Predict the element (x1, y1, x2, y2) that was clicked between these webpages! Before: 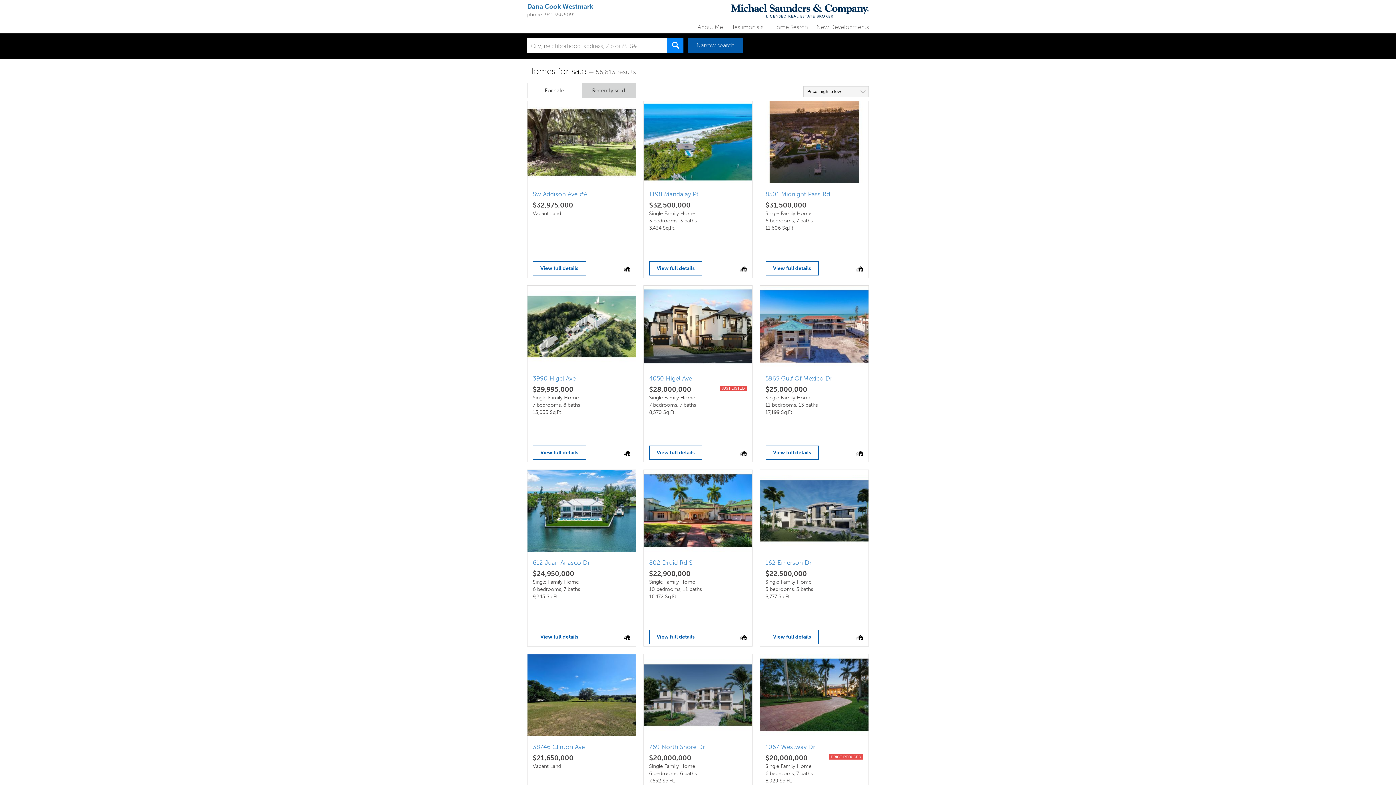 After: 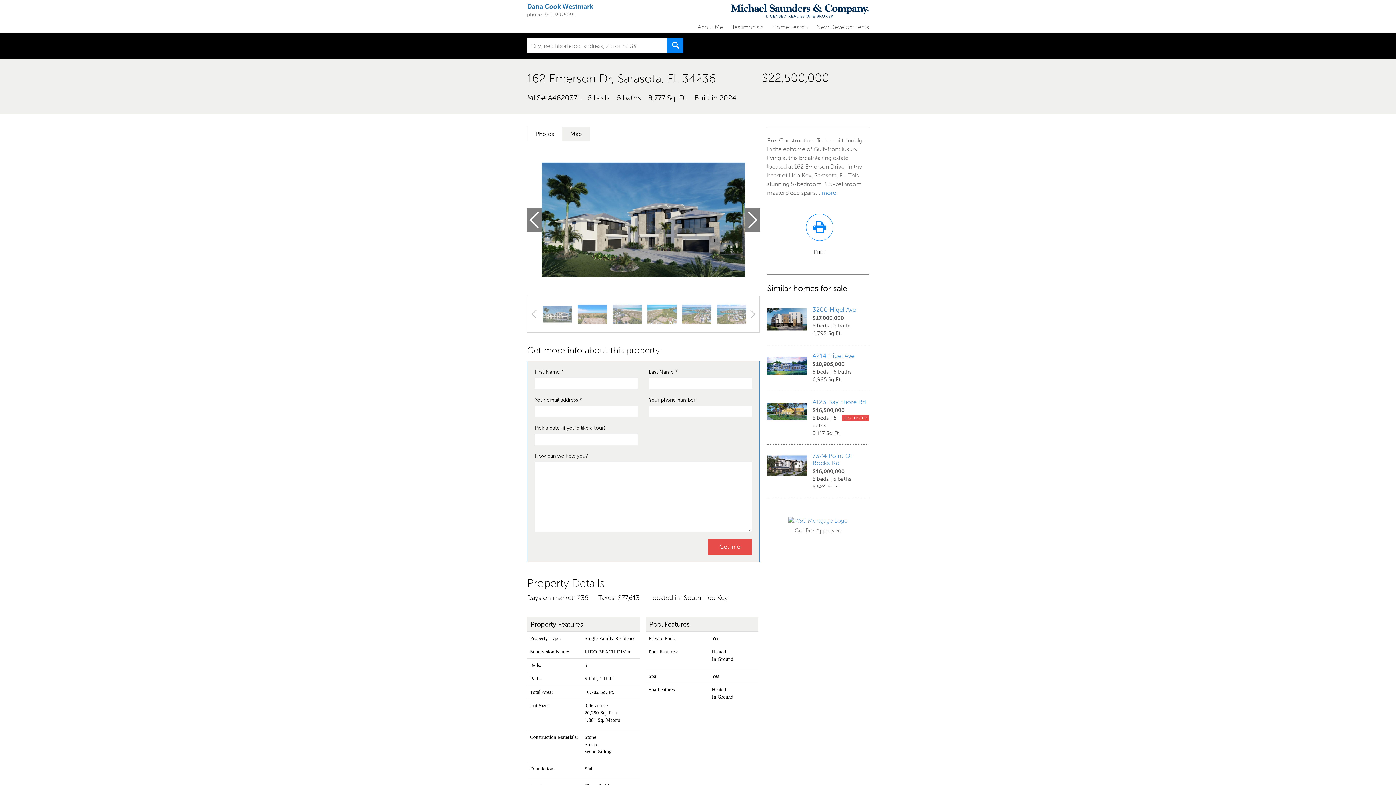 Action: label: View full details bbox: (765, 630, 818, 644)